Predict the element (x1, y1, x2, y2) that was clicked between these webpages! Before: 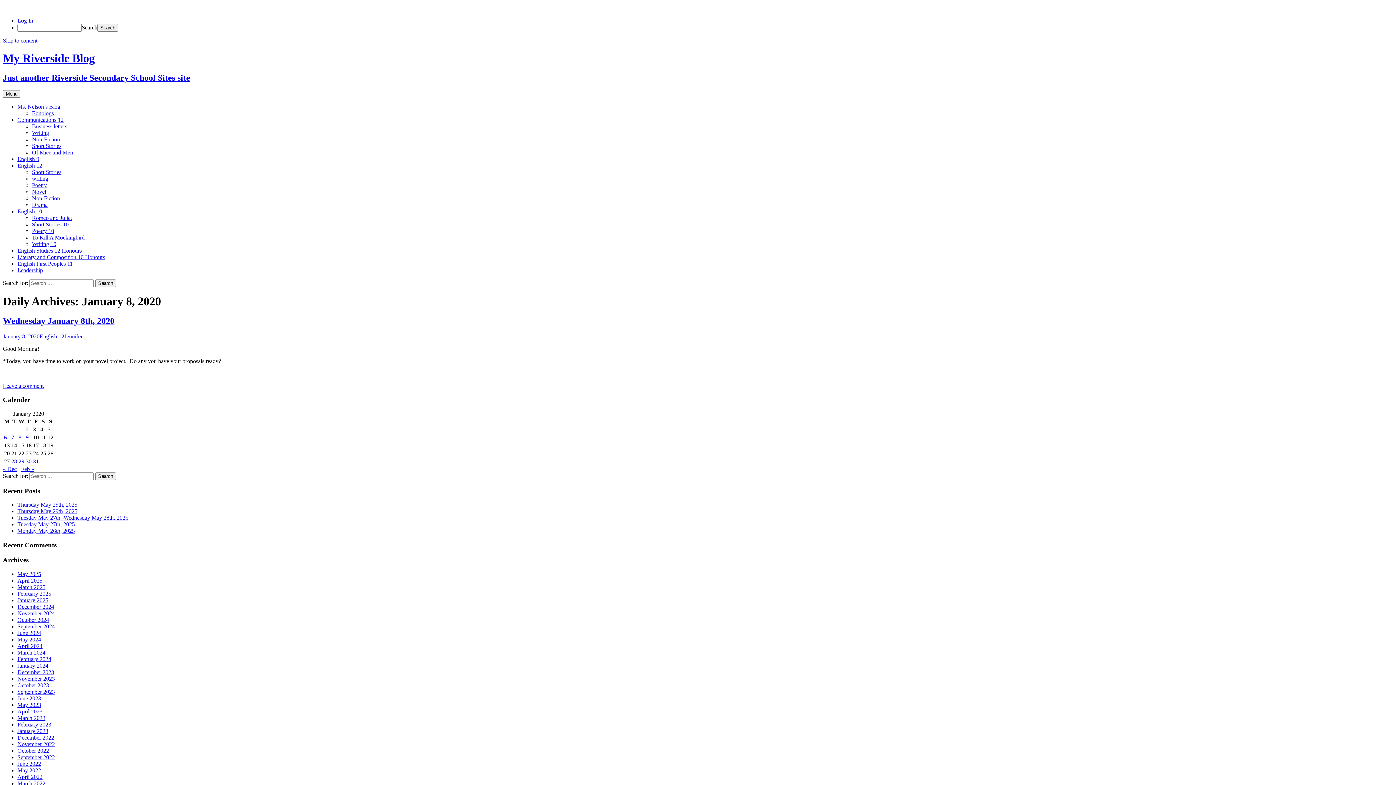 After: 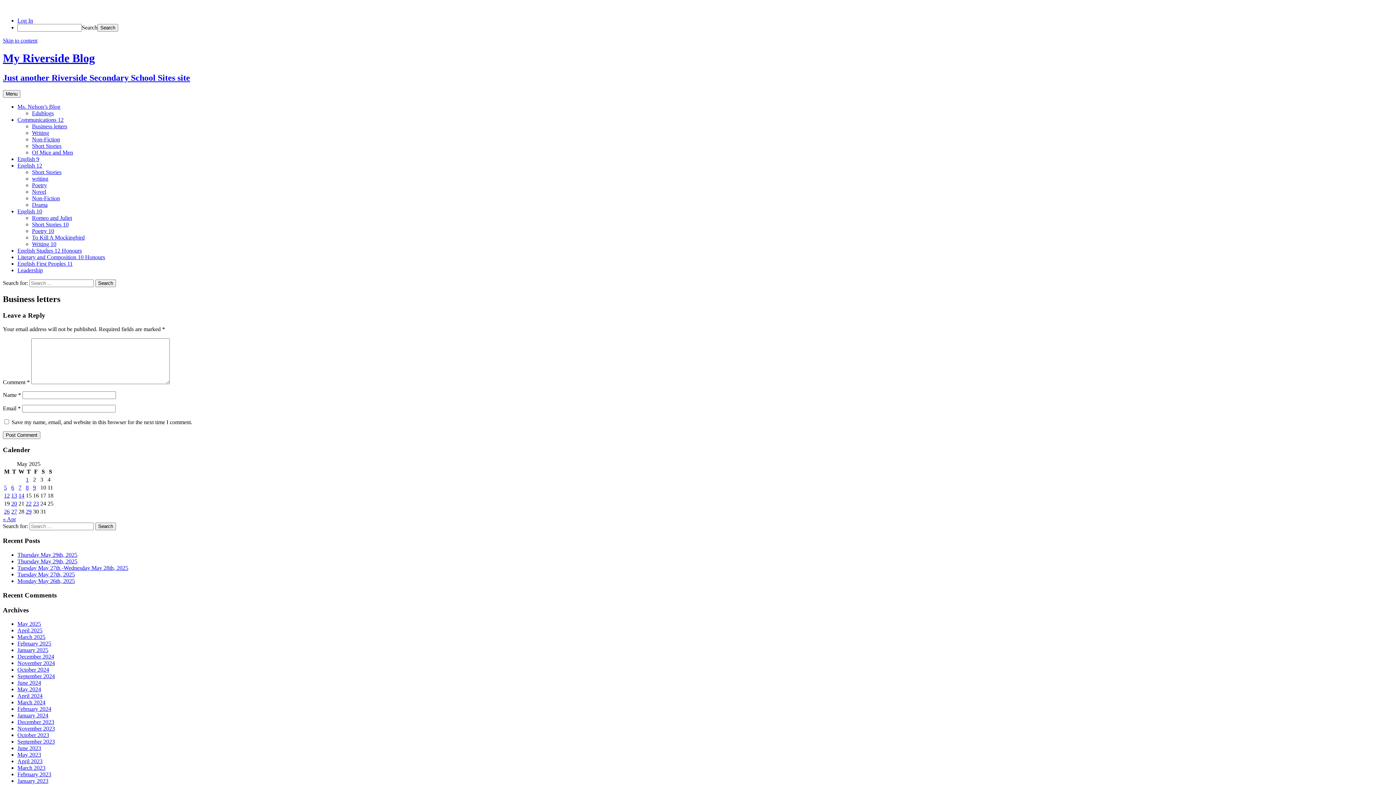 Action: bbox: (32, 123, 67, 129) label: Business letters